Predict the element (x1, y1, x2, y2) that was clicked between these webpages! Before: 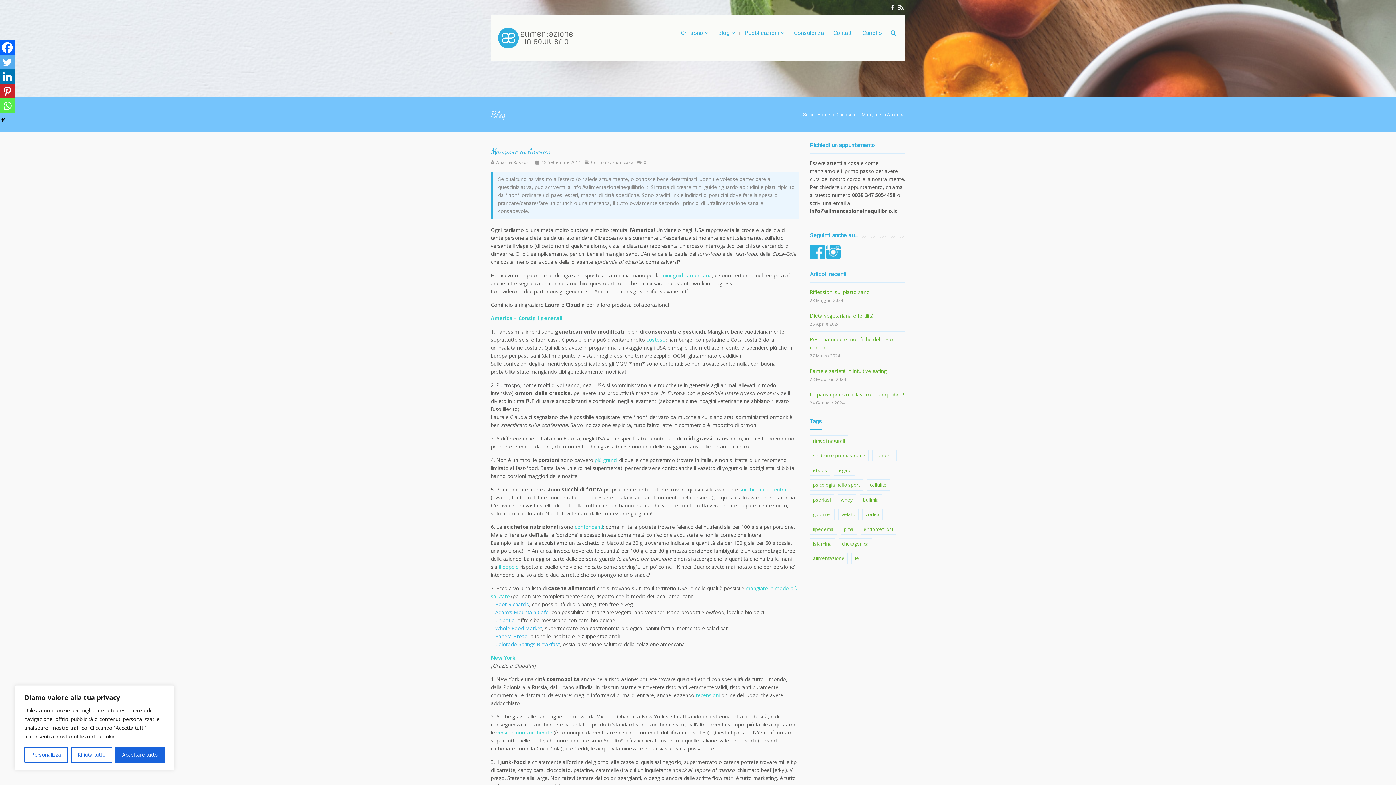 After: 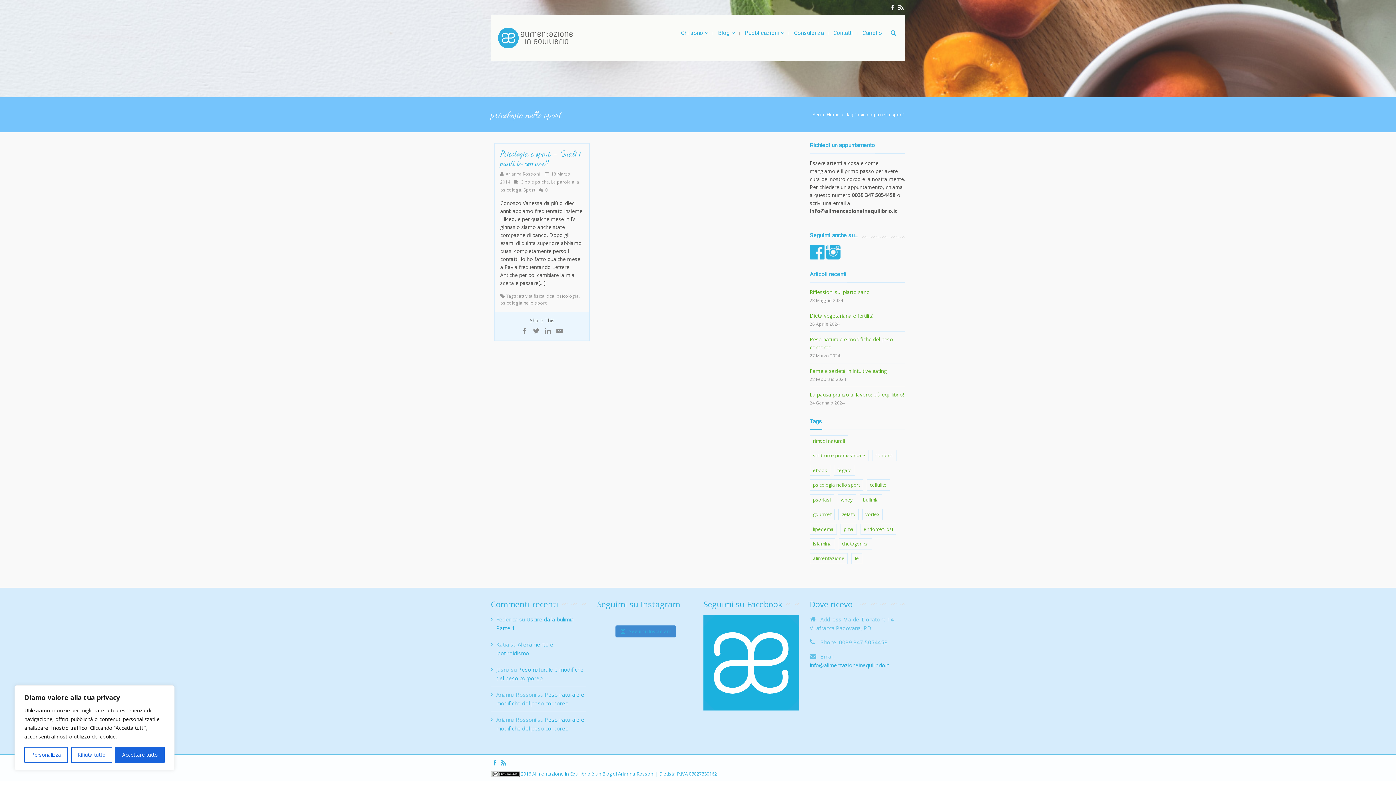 Action: label: psicologia nello sport bbox: (810, 479, 863, 490)